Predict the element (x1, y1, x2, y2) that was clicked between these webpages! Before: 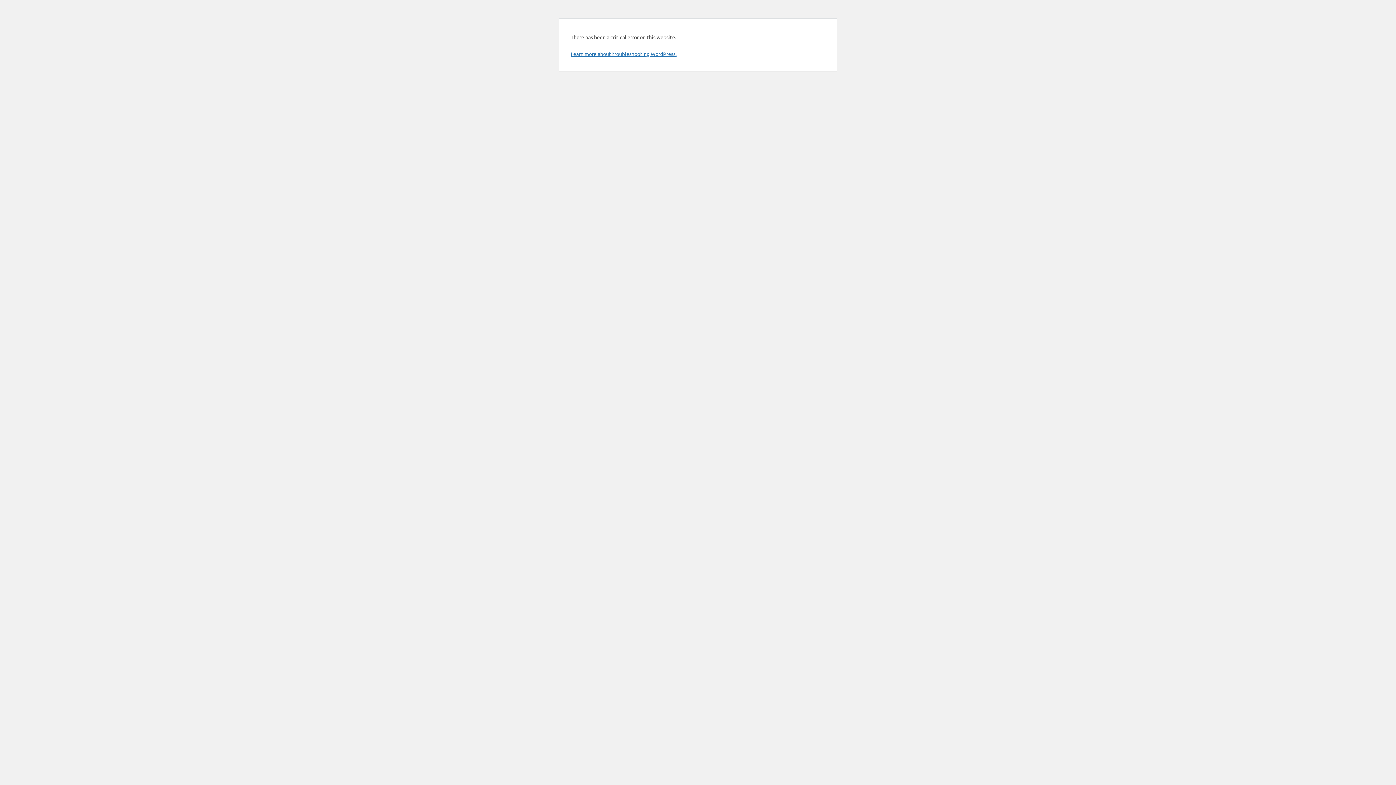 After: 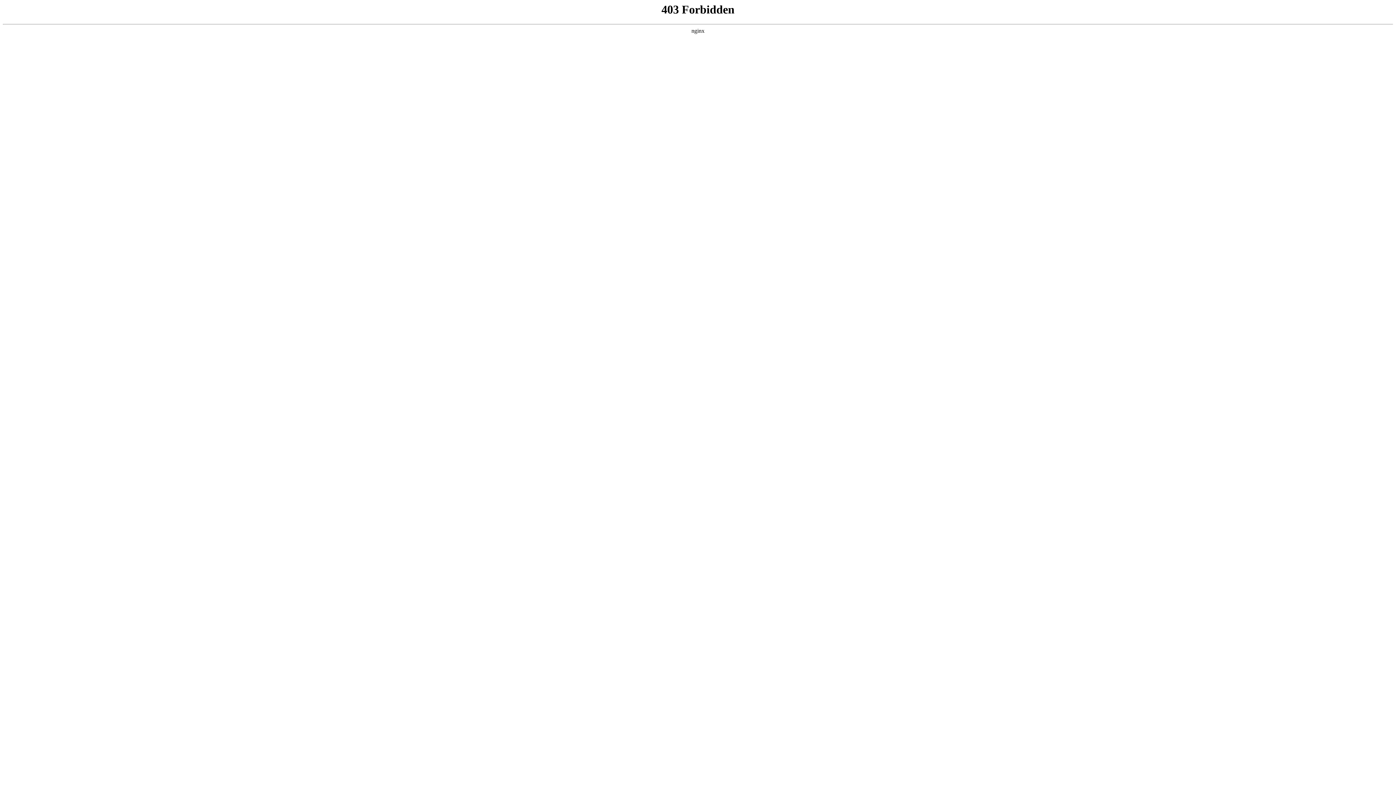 Action: bbox: (570, 50, 676, 57) label: Learn more about troubleshooting WordPress.